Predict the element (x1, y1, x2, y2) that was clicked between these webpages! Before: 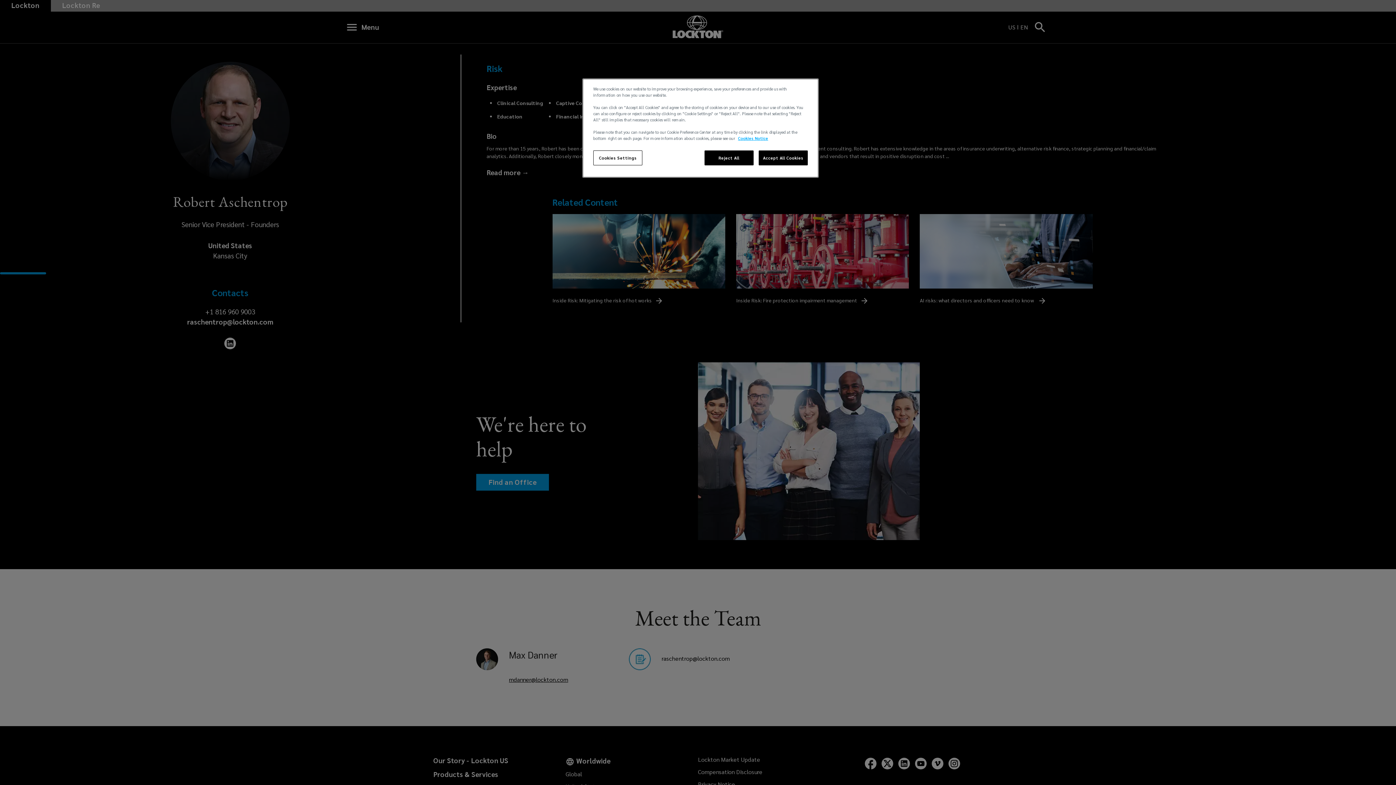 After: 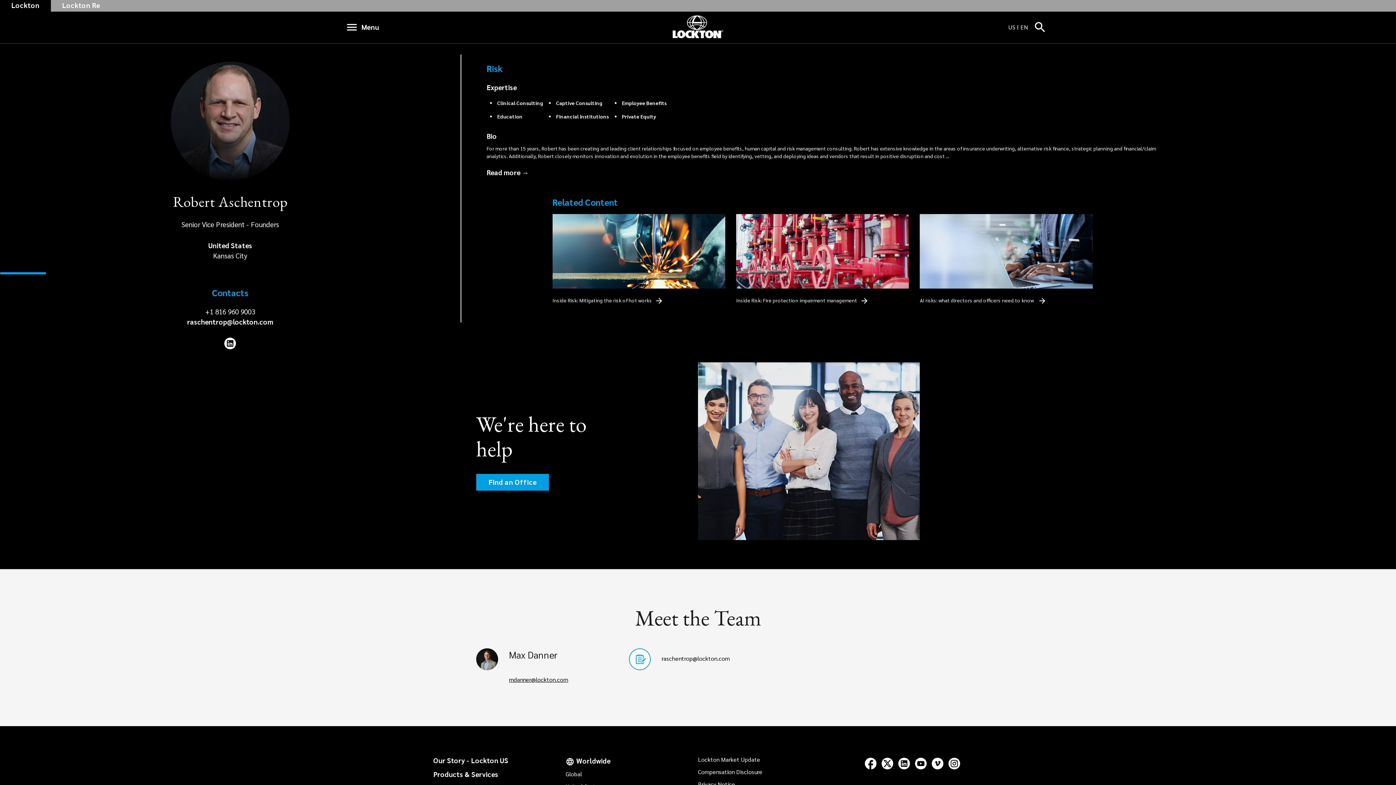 Action: label: Accept All Cookies bbox: (758, 150, 808, 165)